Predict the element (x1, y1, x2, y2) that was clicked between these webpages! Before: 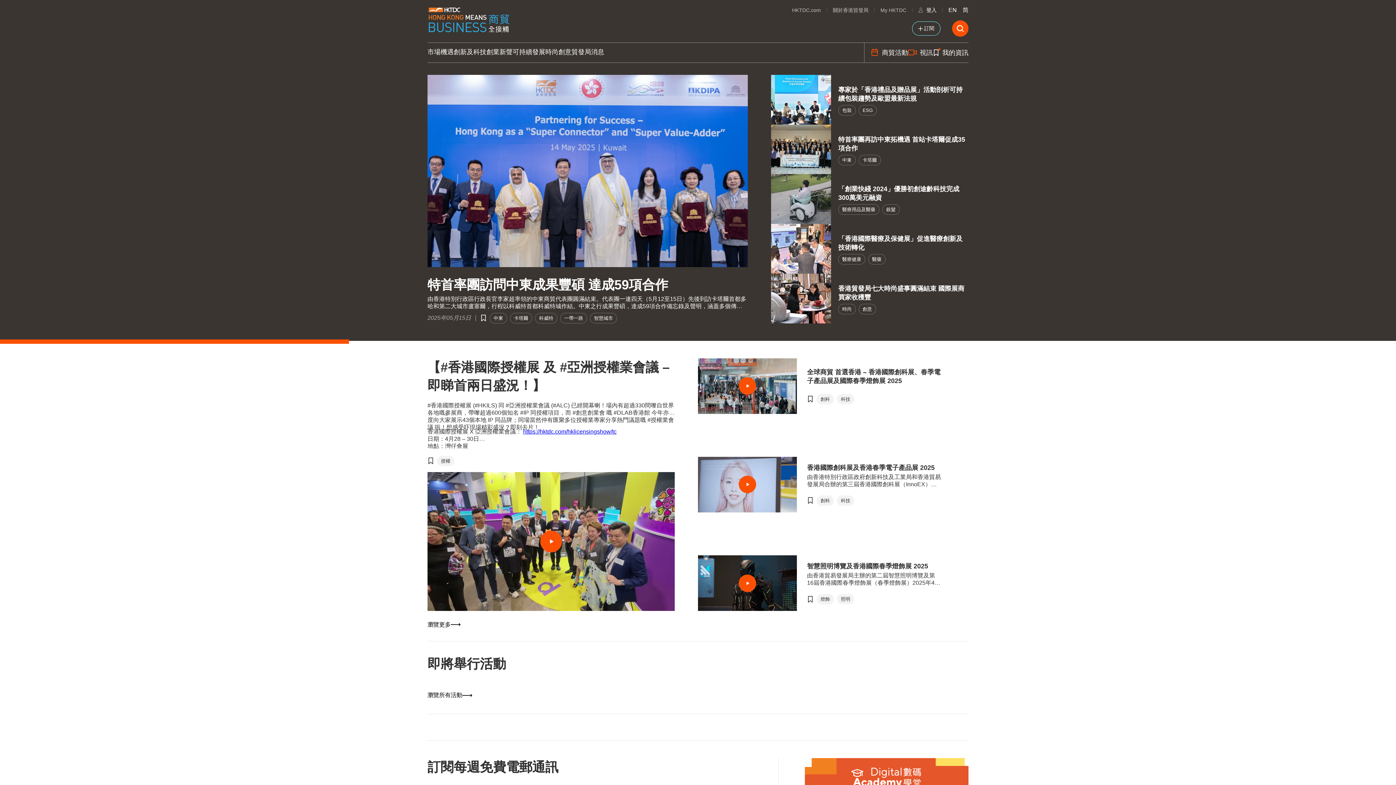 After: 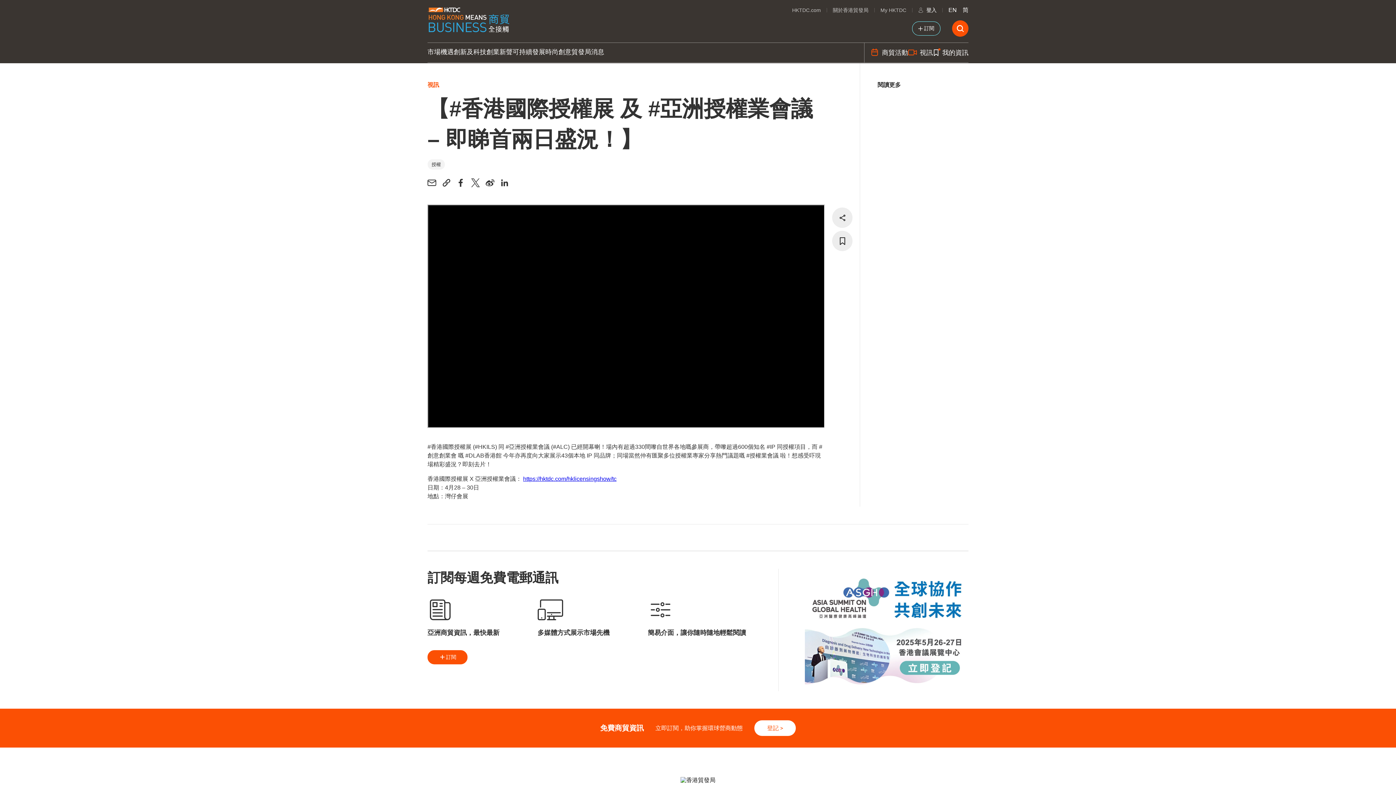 Action: bbox: (427, 358, 674, 448) label: 【#香港國際授權展 及 #亞洲授權業會議 – 即睇首兩日盛況！】

#香港國際授權展 (#HKILS) 同 #亞洲授權業會議 (#ALC) 已經開幕喇！場內有超過330間嚟自世界各地嘅參展商，帶嚟超過600個知名 #IP 同授權項目，而 #創意創業會 嘅 #DLAB香港館 今年亦再度向大家展示43個本地 IP 同品牌；同場當然仲有匯聚多位授權業專家分享熱門議題嘅 #授權業會議 啦！想感受吓現場精彩盛況？即刻去片！

香港國際授權展 X 亞洲授權業會議： https://hktdc.com/hklicensingshow/tc 
日期：4月28 – 30日
地點：灣仔會展